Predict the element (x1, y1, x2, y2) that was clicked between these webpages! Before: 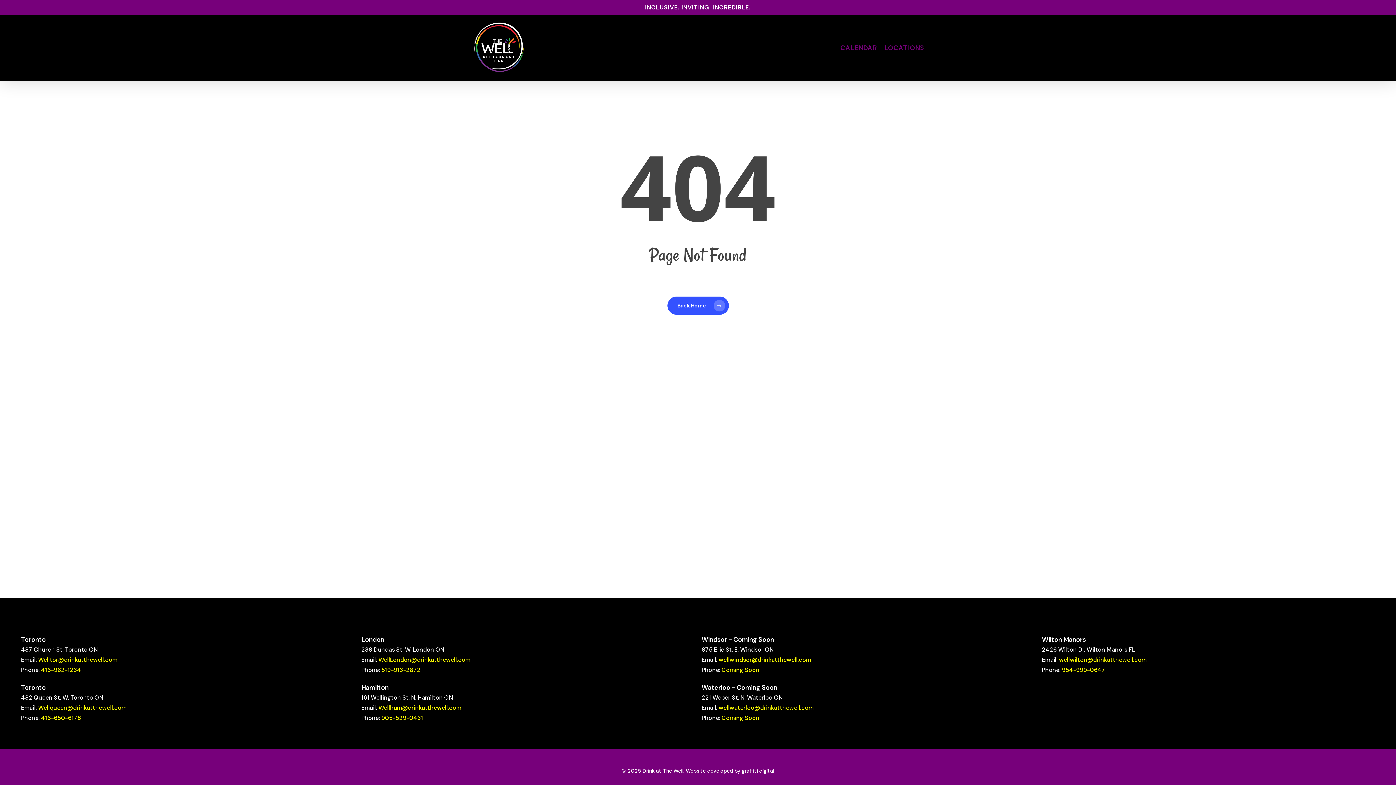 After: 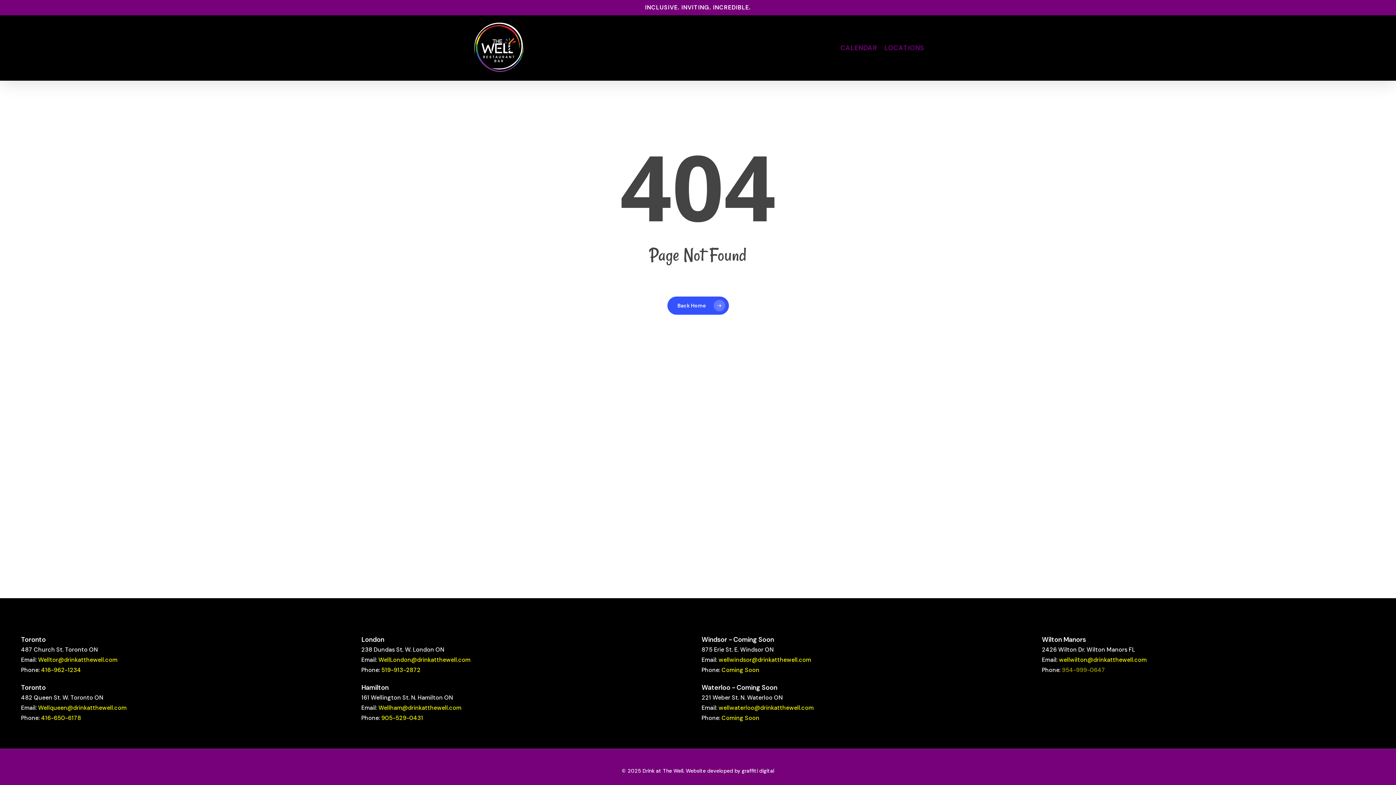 Action: bbox: (1062, 666, 1105, 674) label: 954-999-0647